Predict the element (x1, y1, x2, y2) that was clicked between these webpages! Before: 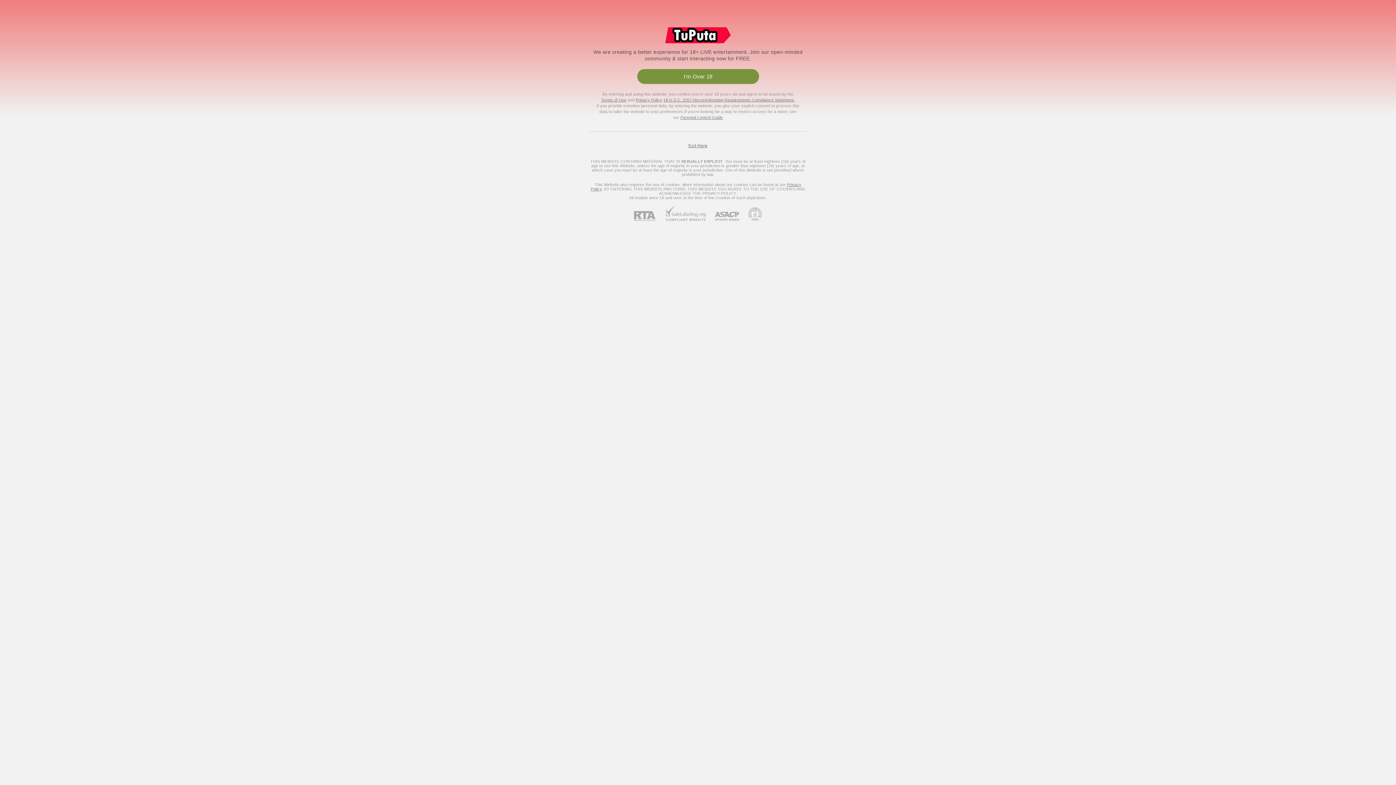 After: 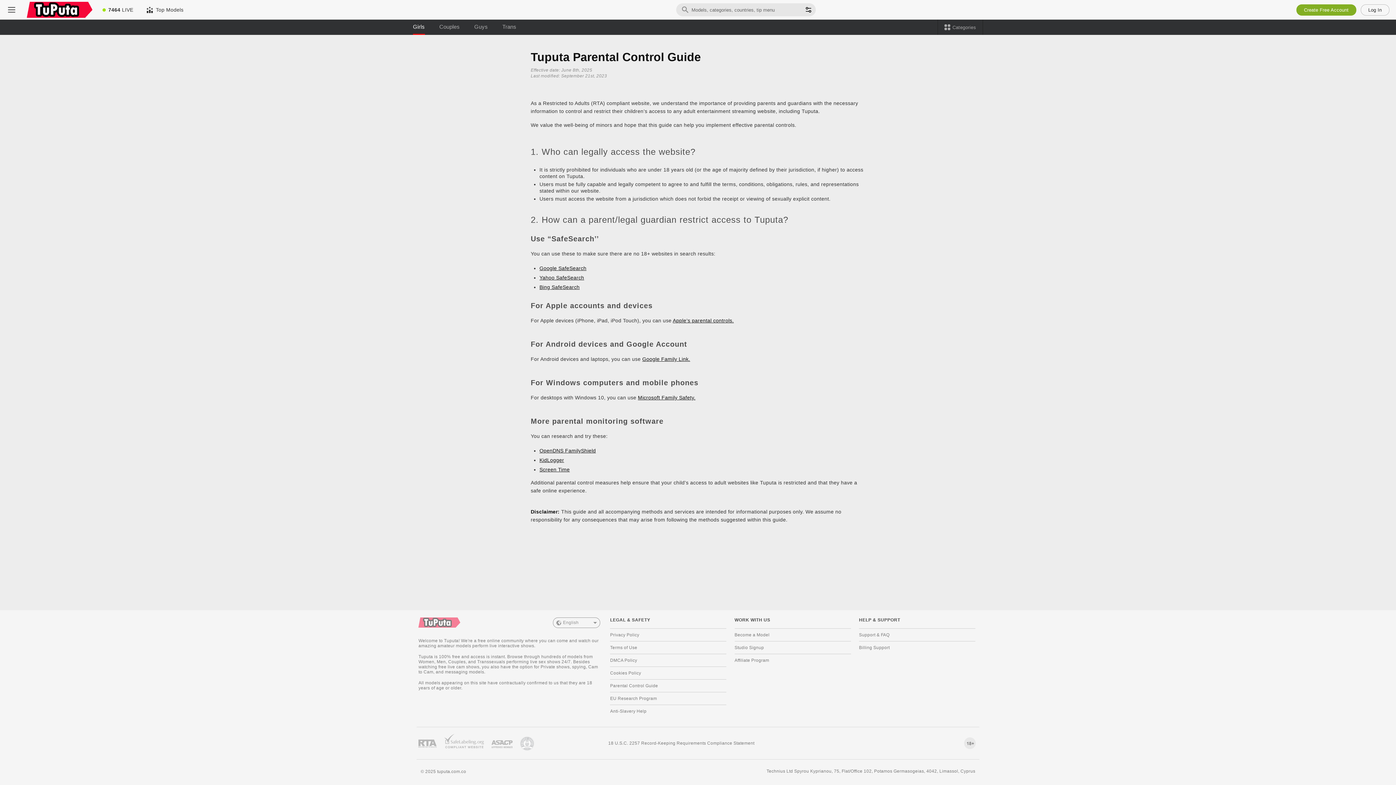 Action: bbox: (680, 115, 723, 119) label: Parental Control Guide